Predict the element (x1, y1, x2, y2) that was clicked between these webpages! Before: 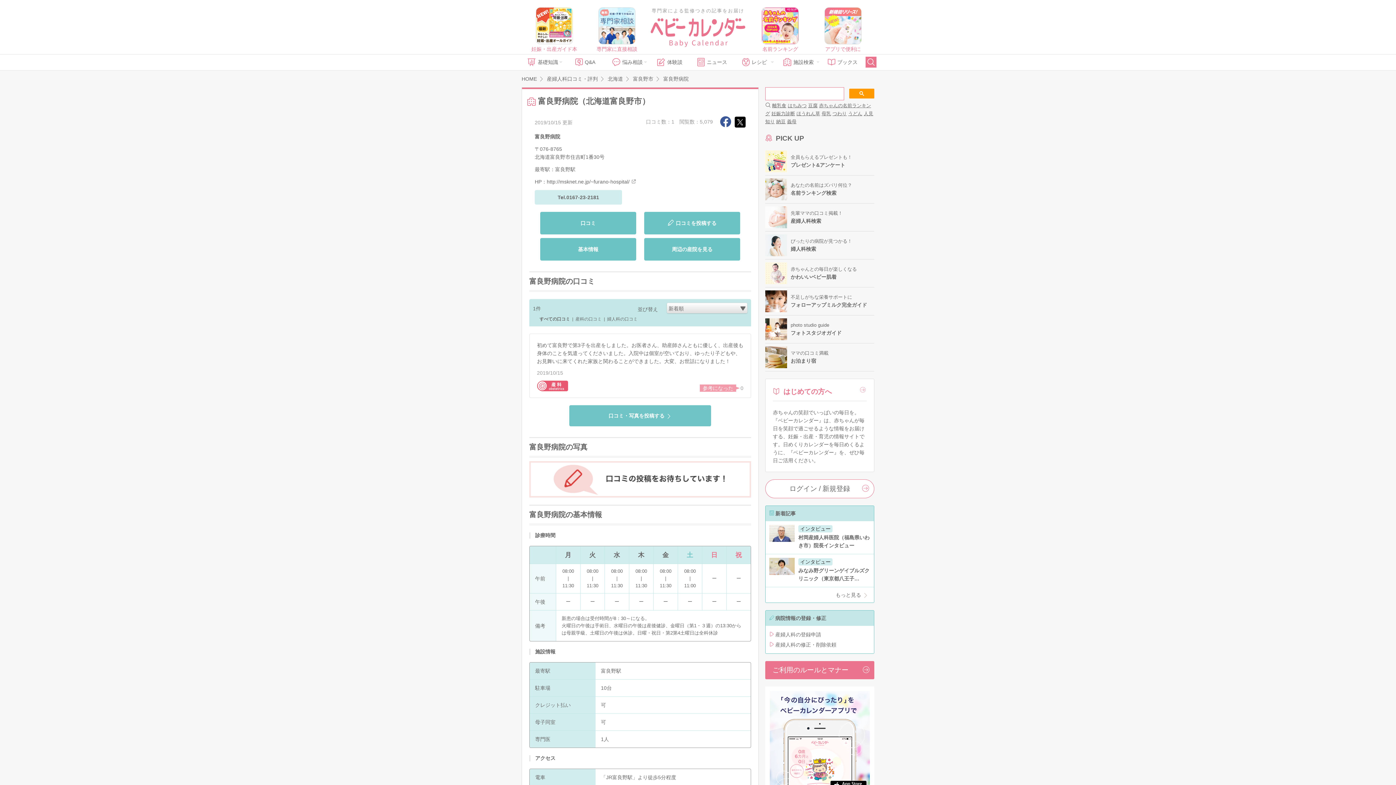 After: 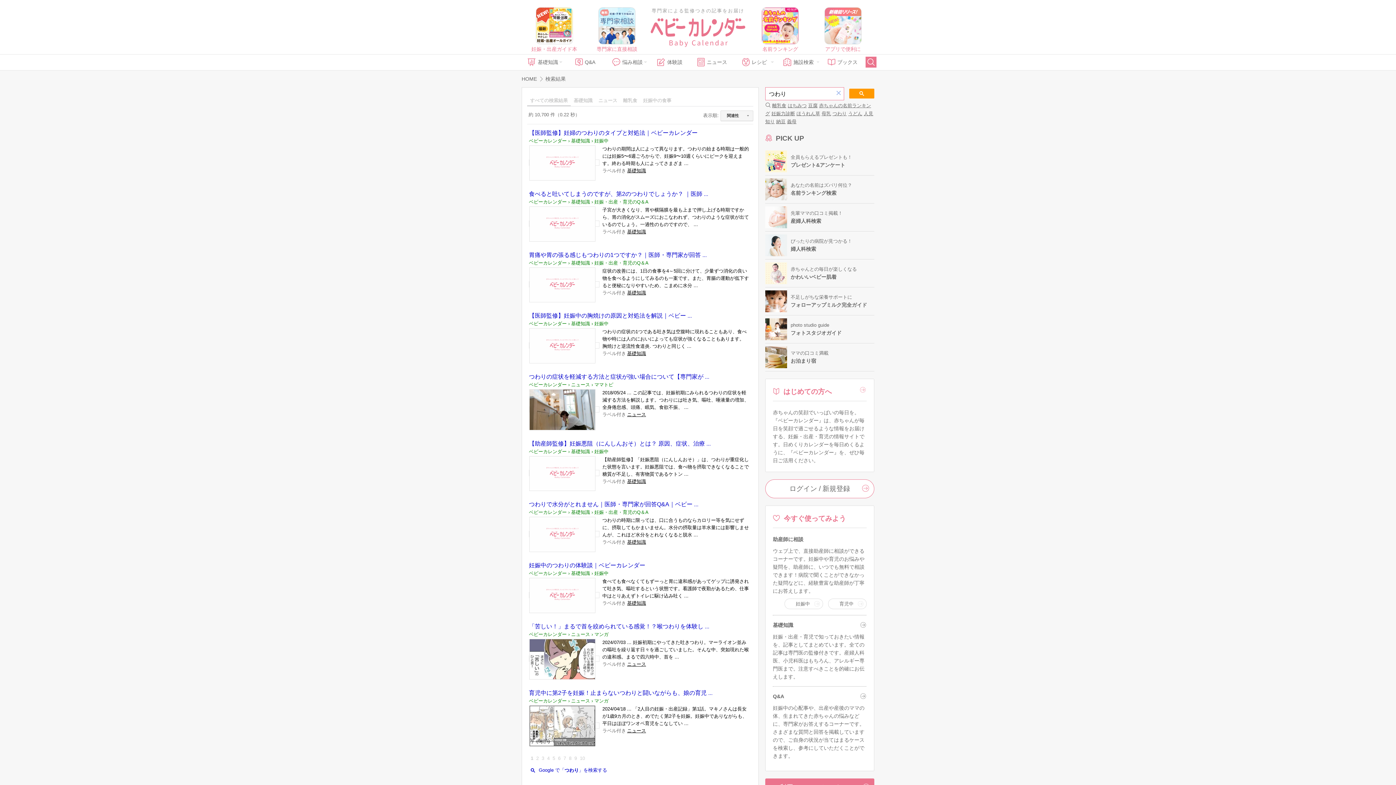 Action: label: つわり bbox: (832, 111, 846, 116)